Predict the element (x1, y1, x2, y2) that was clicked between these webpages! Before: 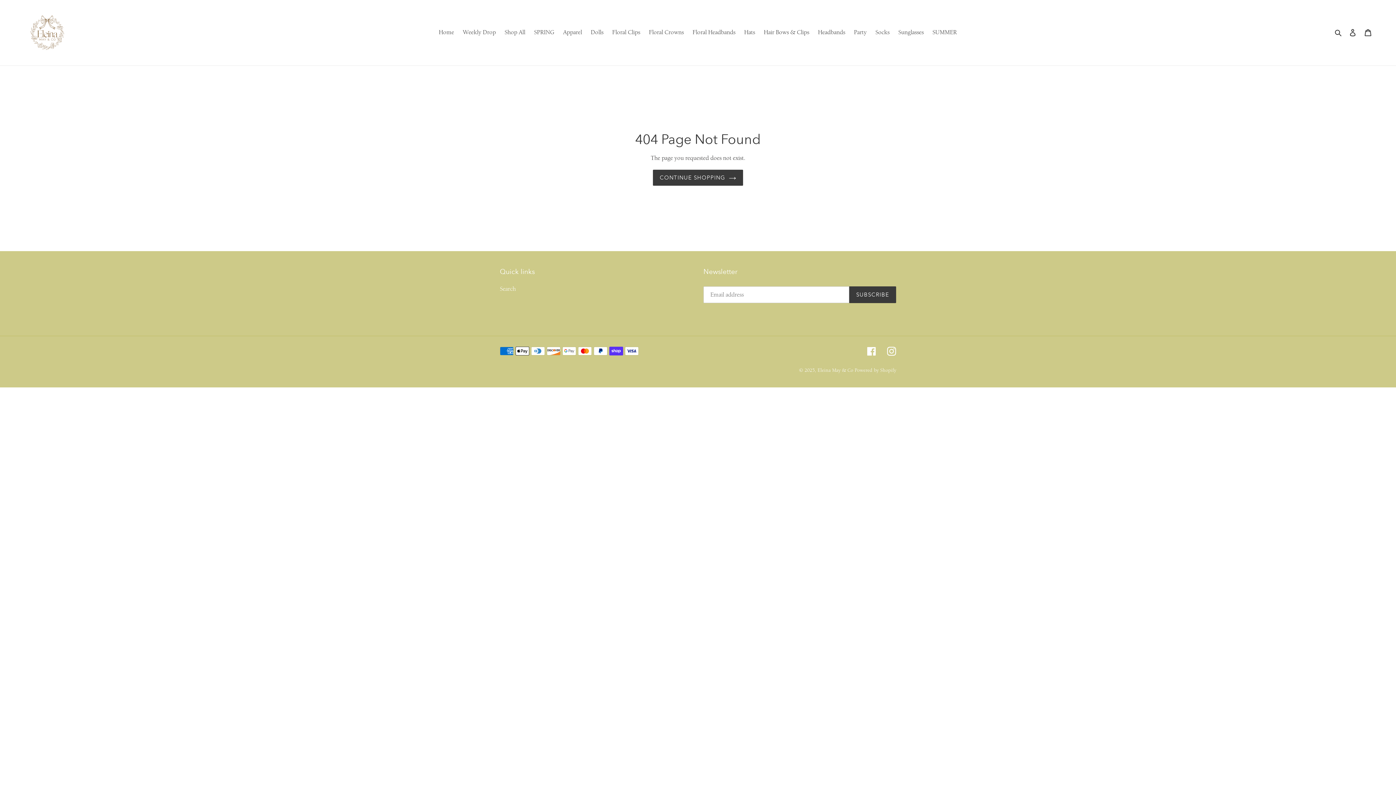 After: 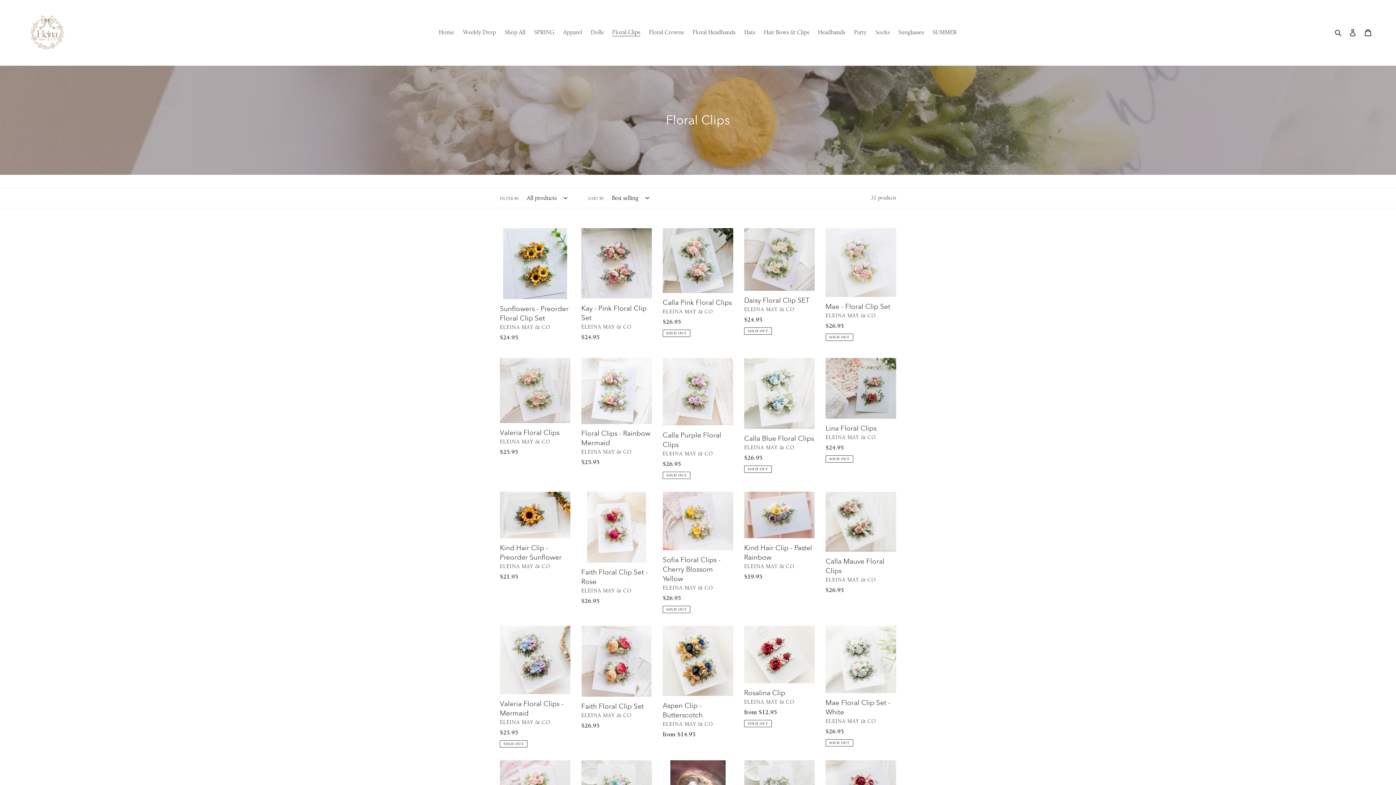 Action: label: Floral Clips bbox: (608, 26, 644, 38)